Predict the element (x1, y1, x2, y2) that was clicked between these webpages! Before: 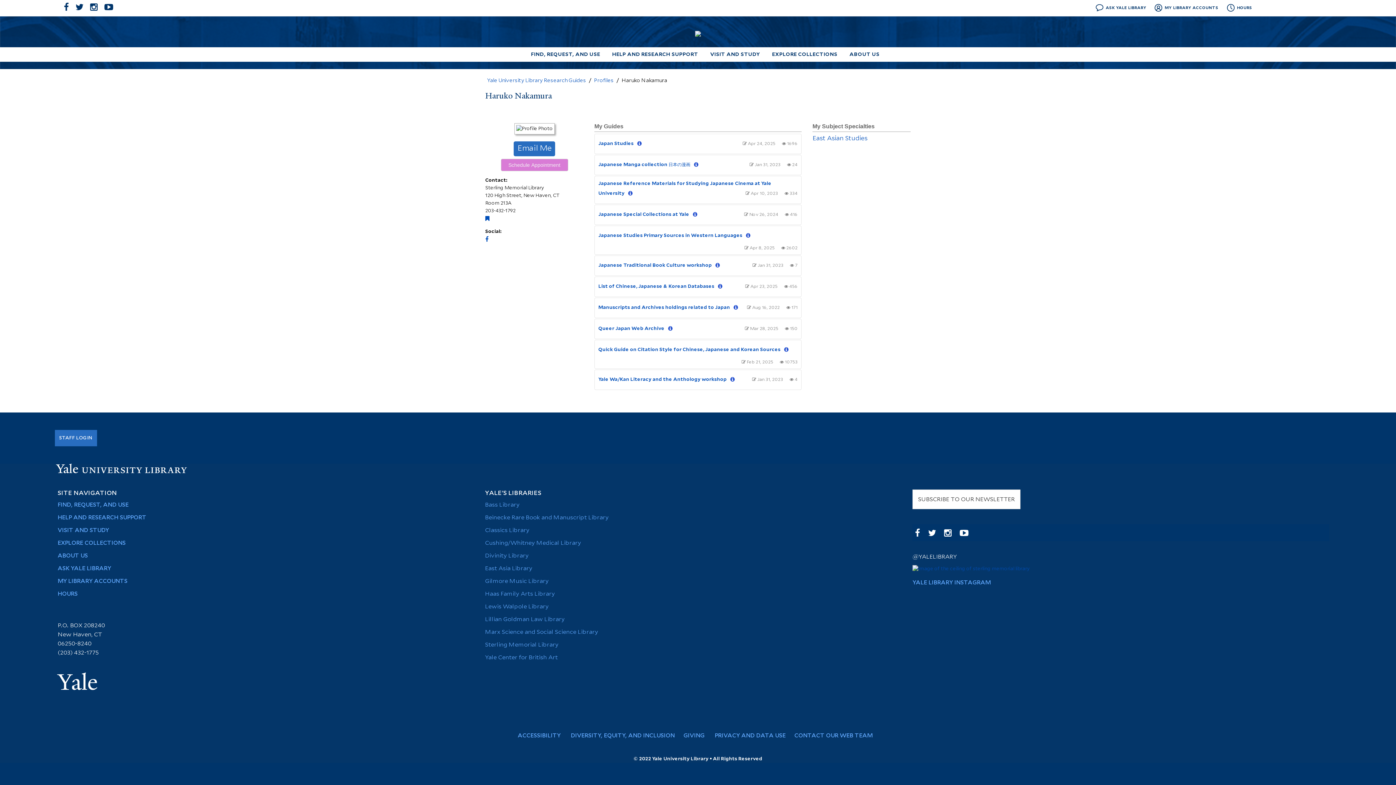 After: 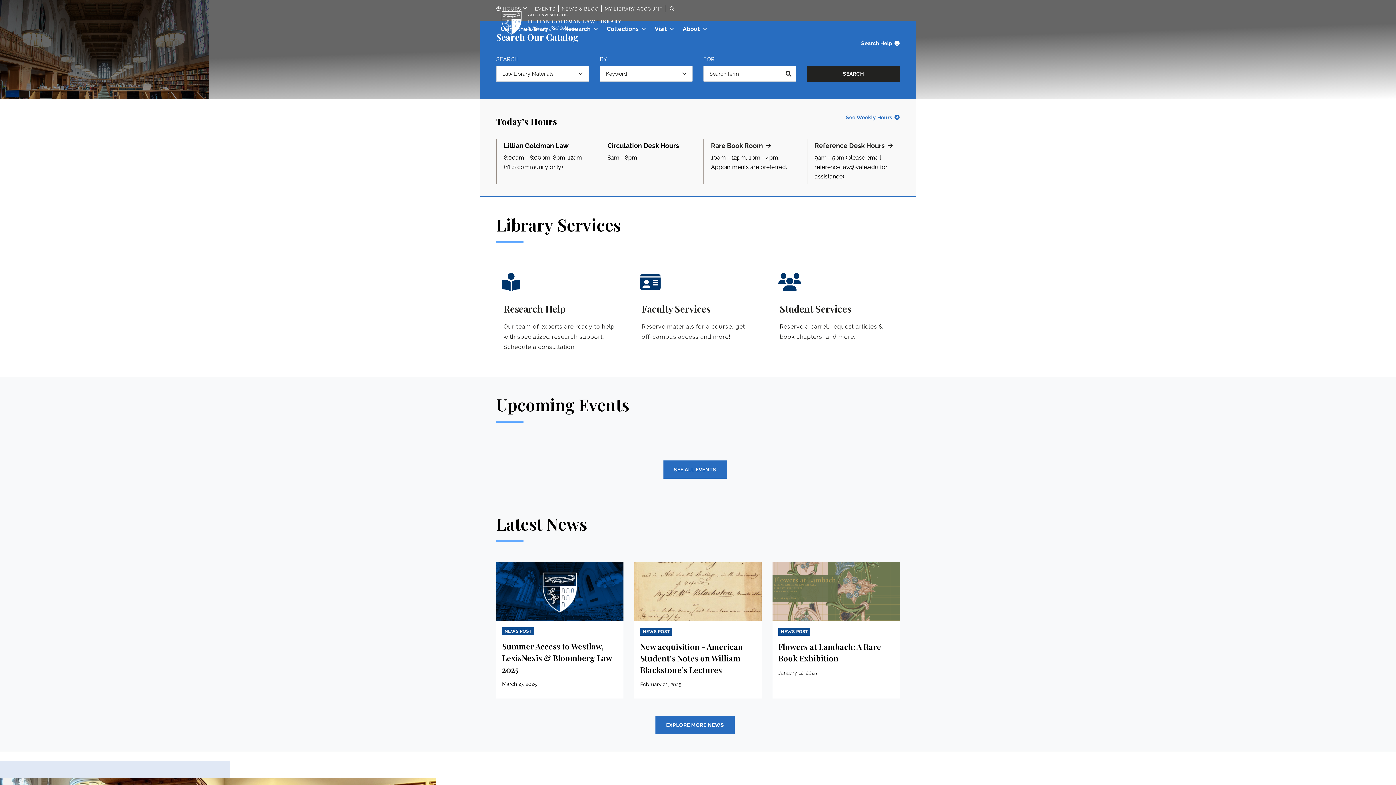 Action: bbox: (485, 616, 564, 622) label: Lillian Goldman Law Library